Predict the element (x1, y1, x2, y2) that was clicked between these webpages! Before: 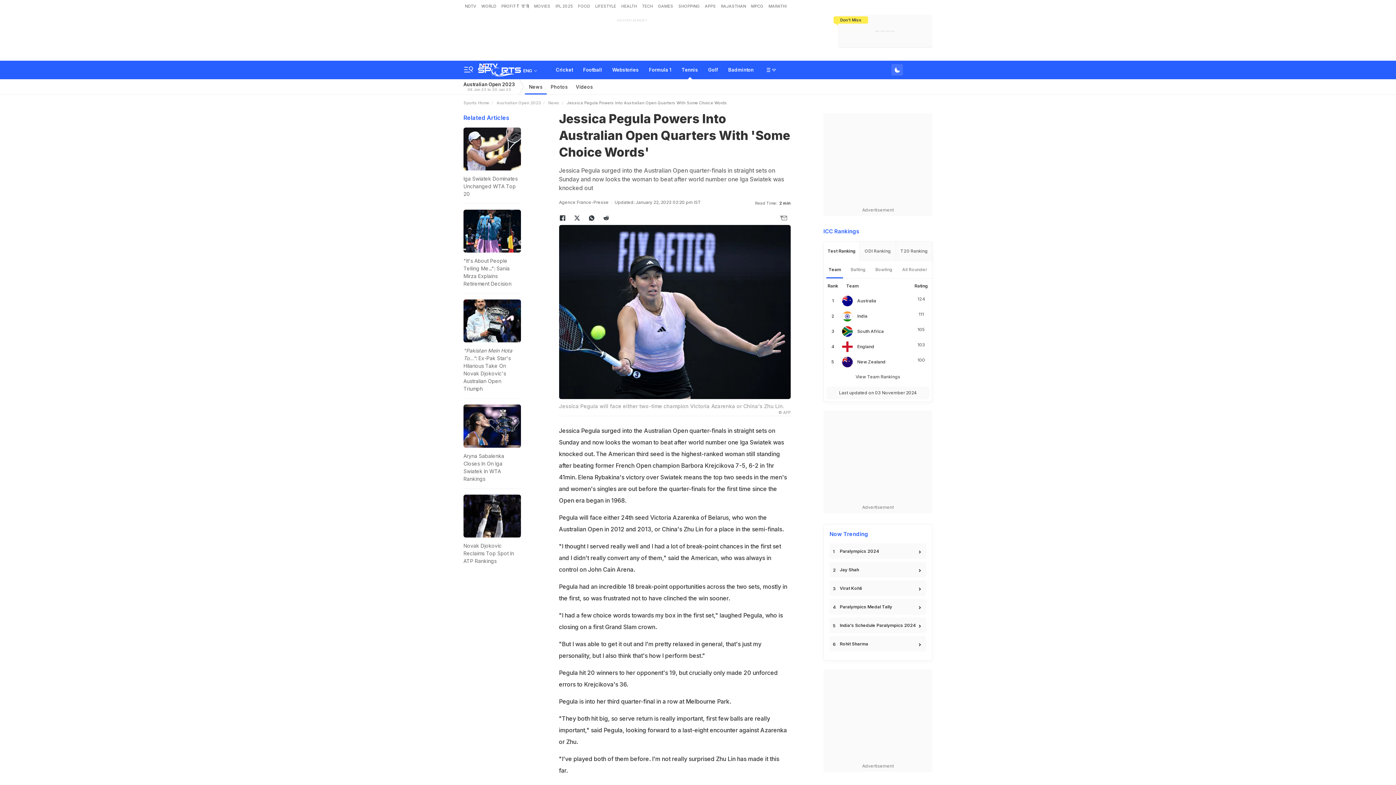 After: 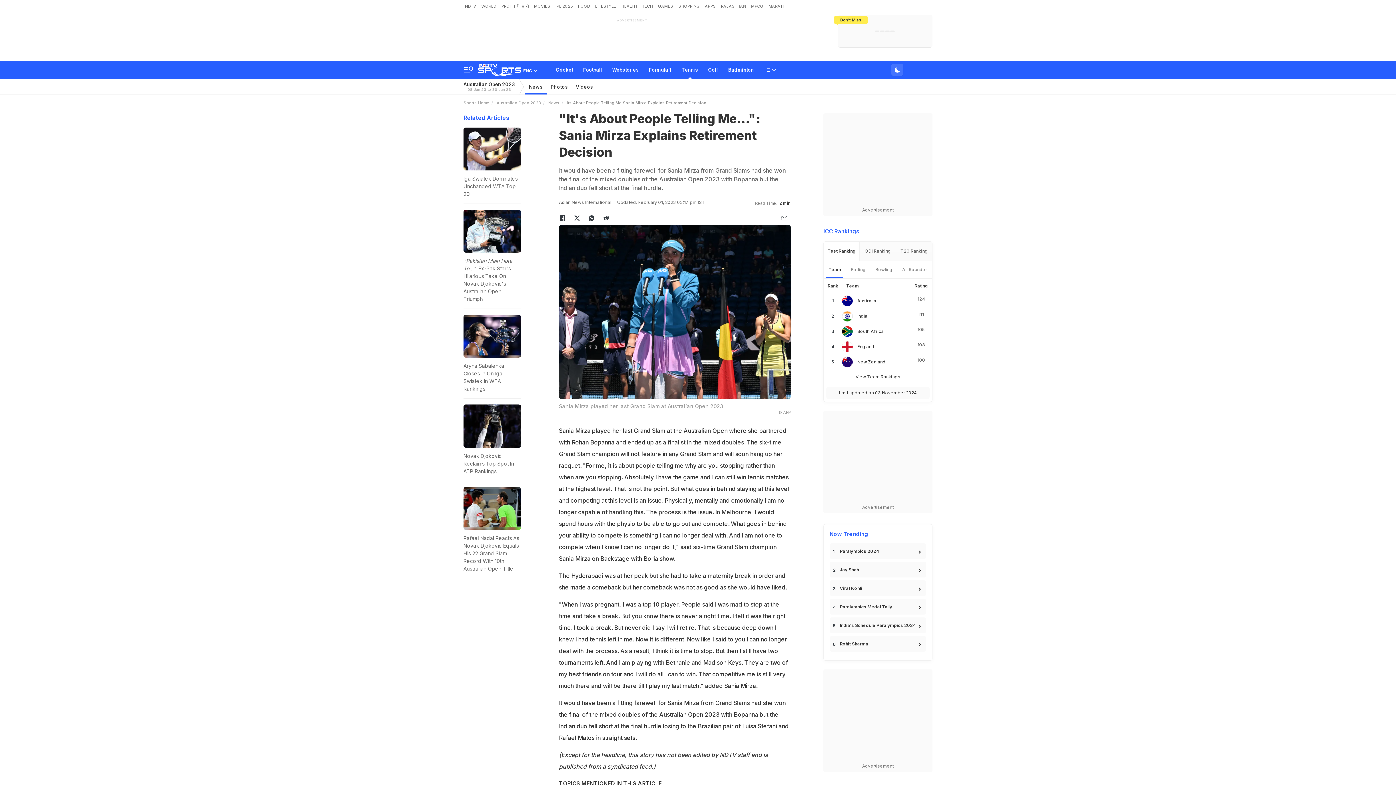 Action: bbox: (463, 209, 520, 287) label: "It's About People Telling Me...": Sania Mirza Explains Retirement Decision